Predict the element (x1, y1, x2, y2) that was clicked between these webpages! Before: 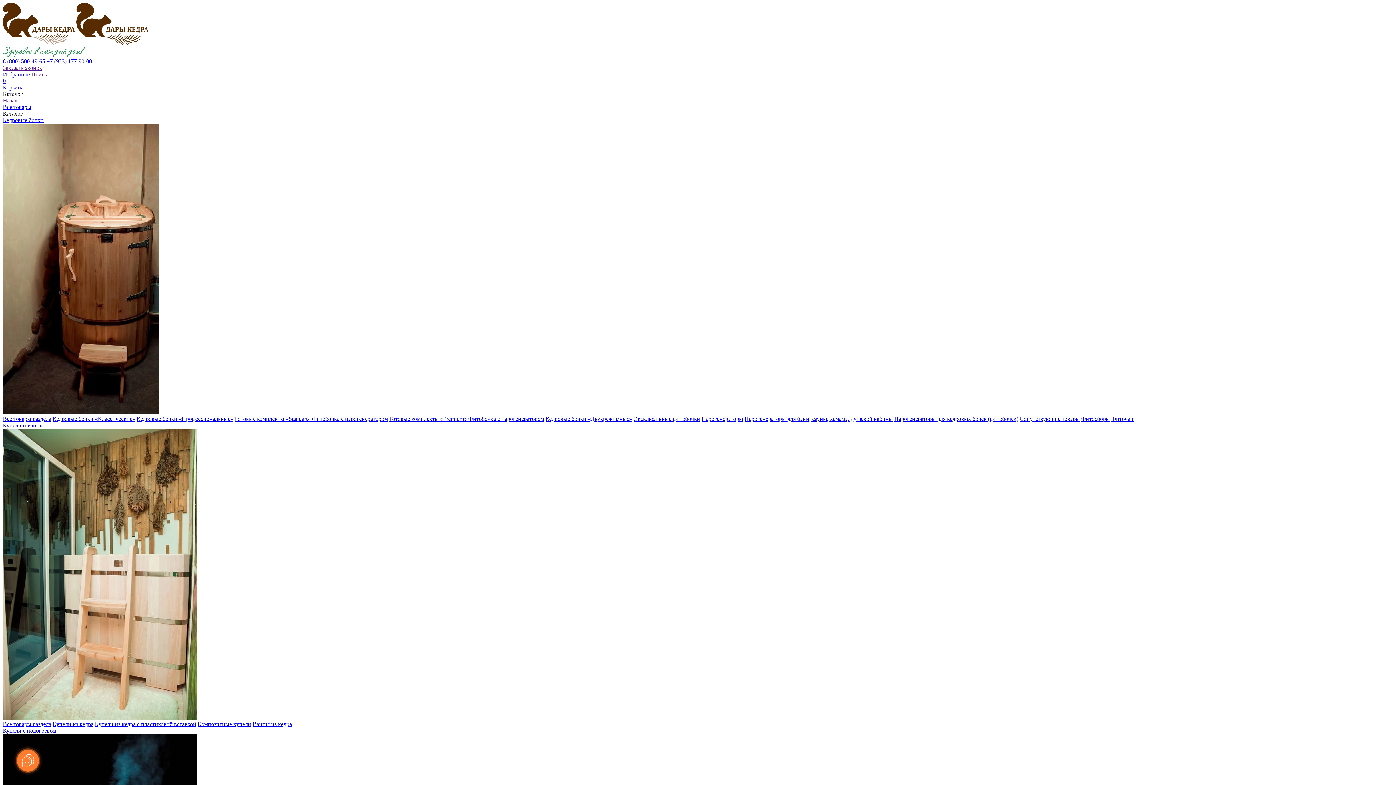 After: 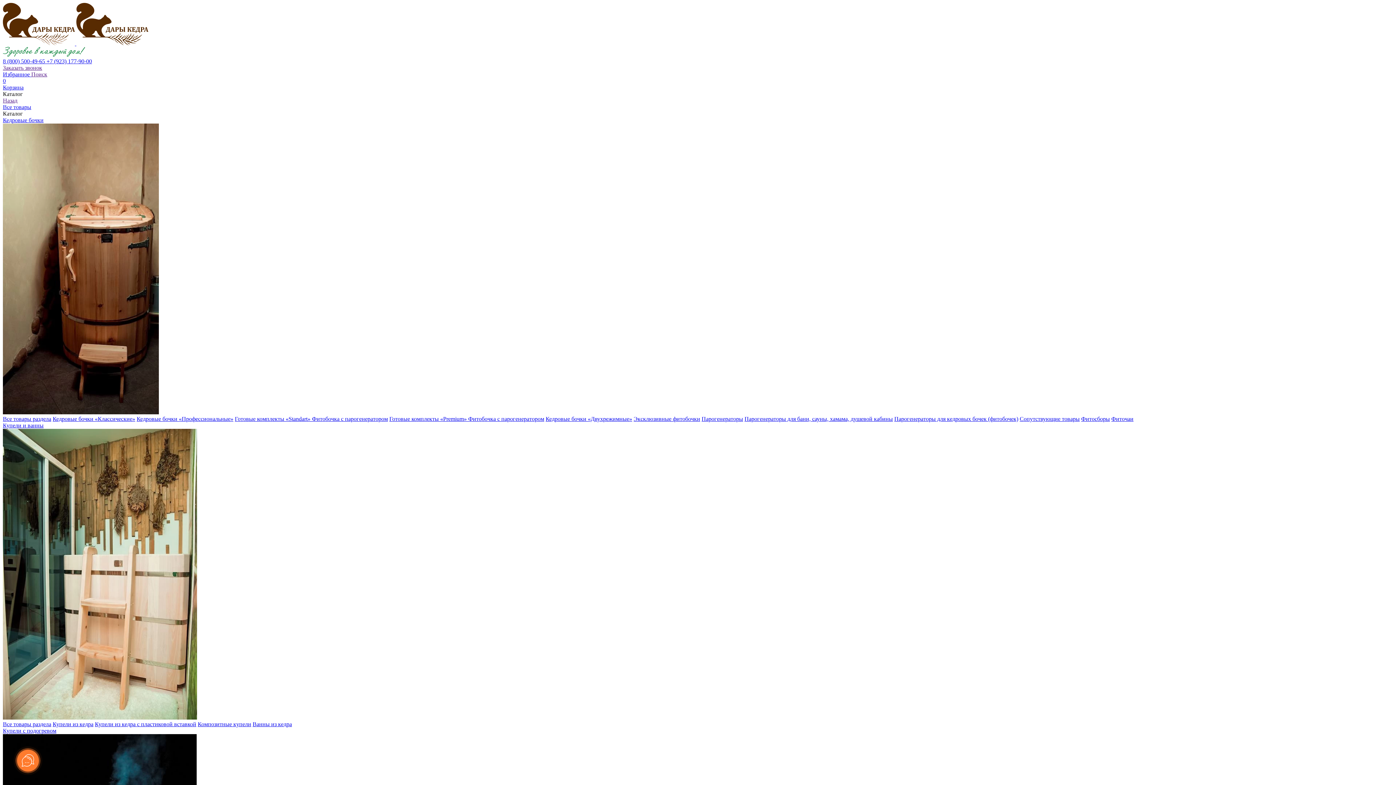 Action: label: Кедровые бочки «Профессиональные» bbox: (136, 416, 233, 422)